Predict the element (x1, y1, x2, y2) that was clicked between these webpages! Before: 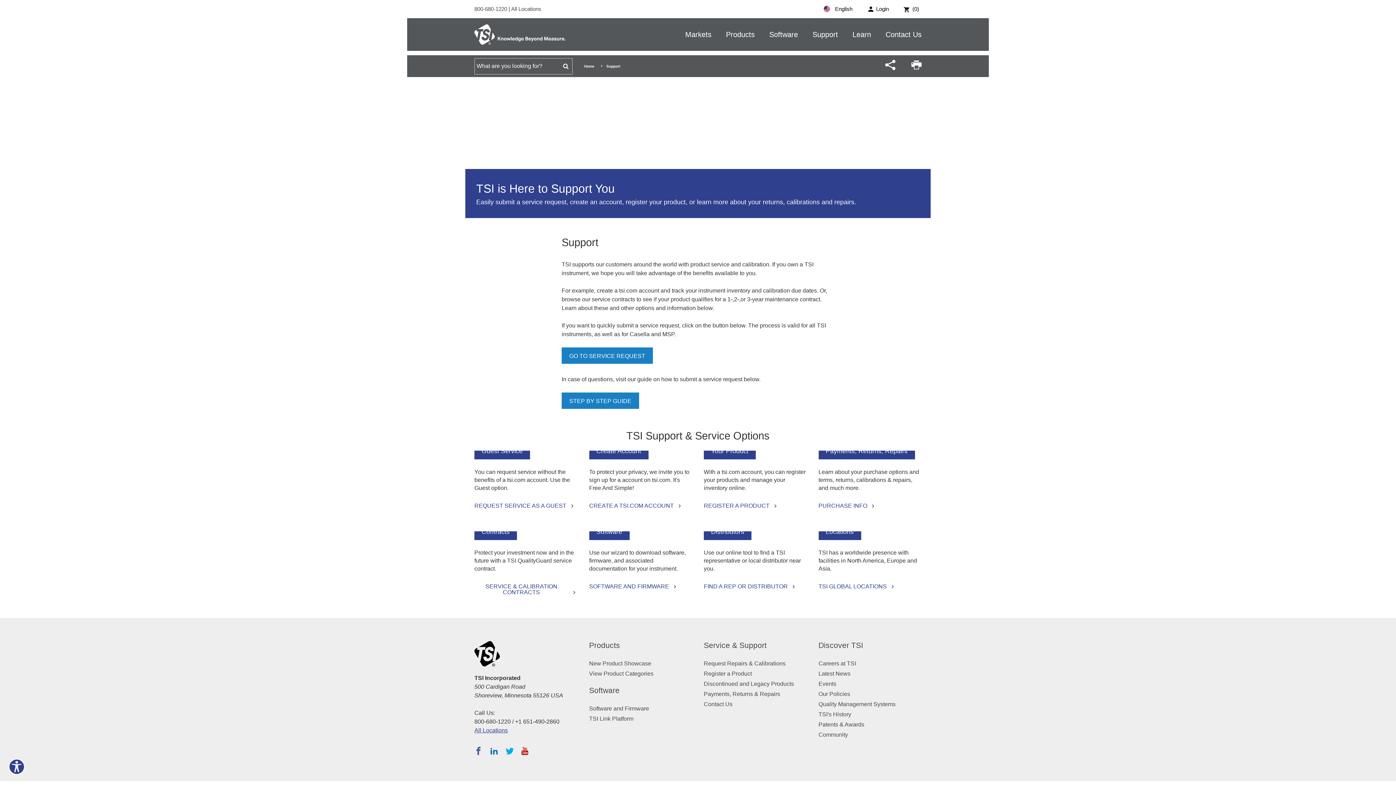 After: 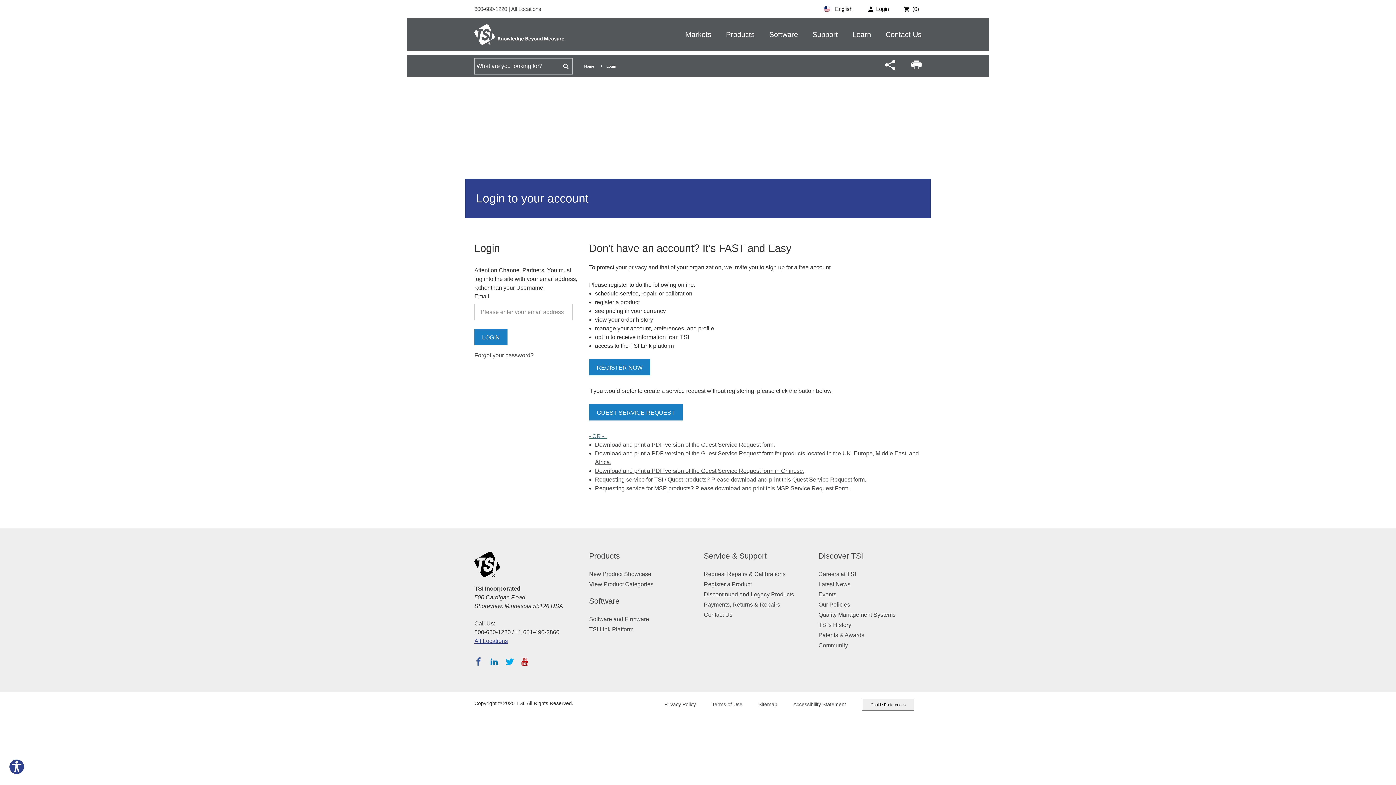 Action: bbox: (704, 450, 807, 459) label: Your Product